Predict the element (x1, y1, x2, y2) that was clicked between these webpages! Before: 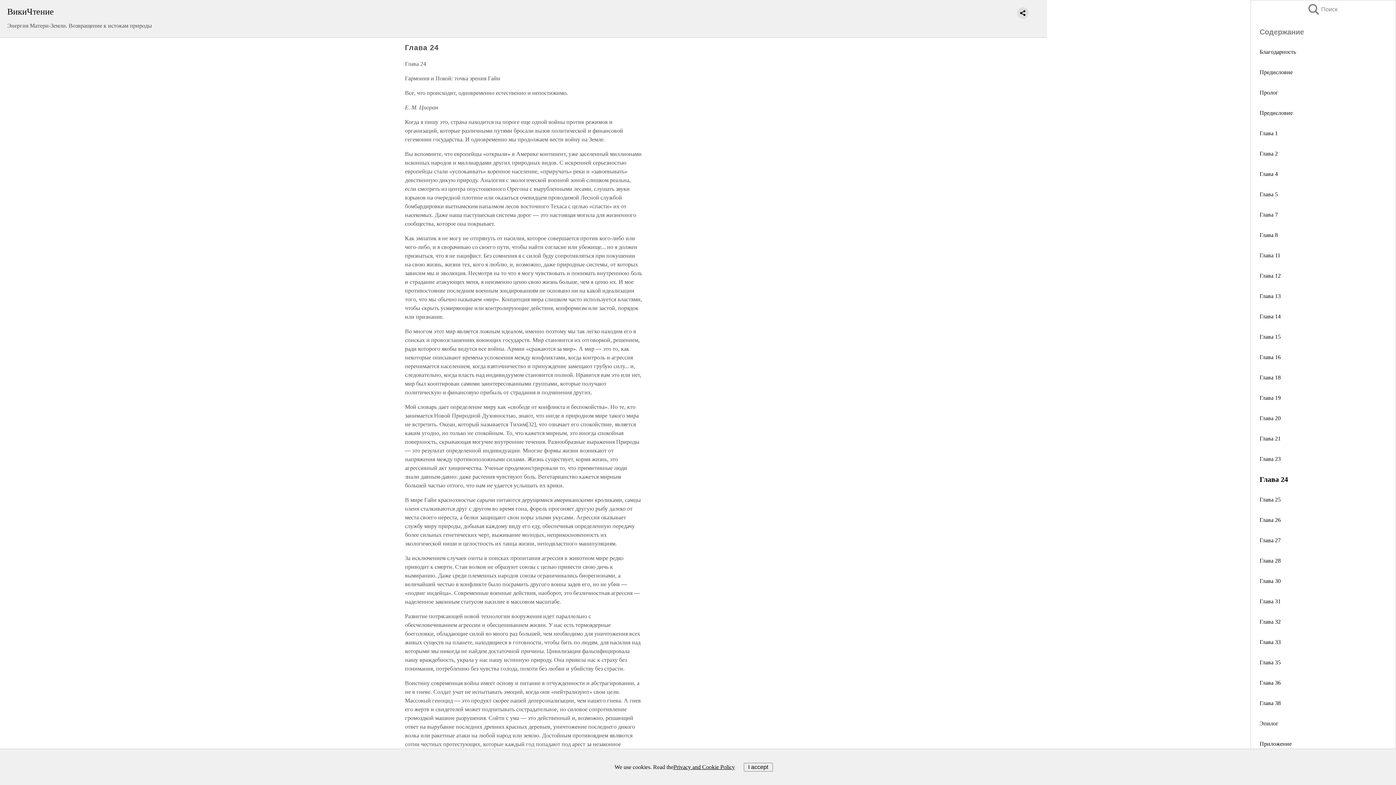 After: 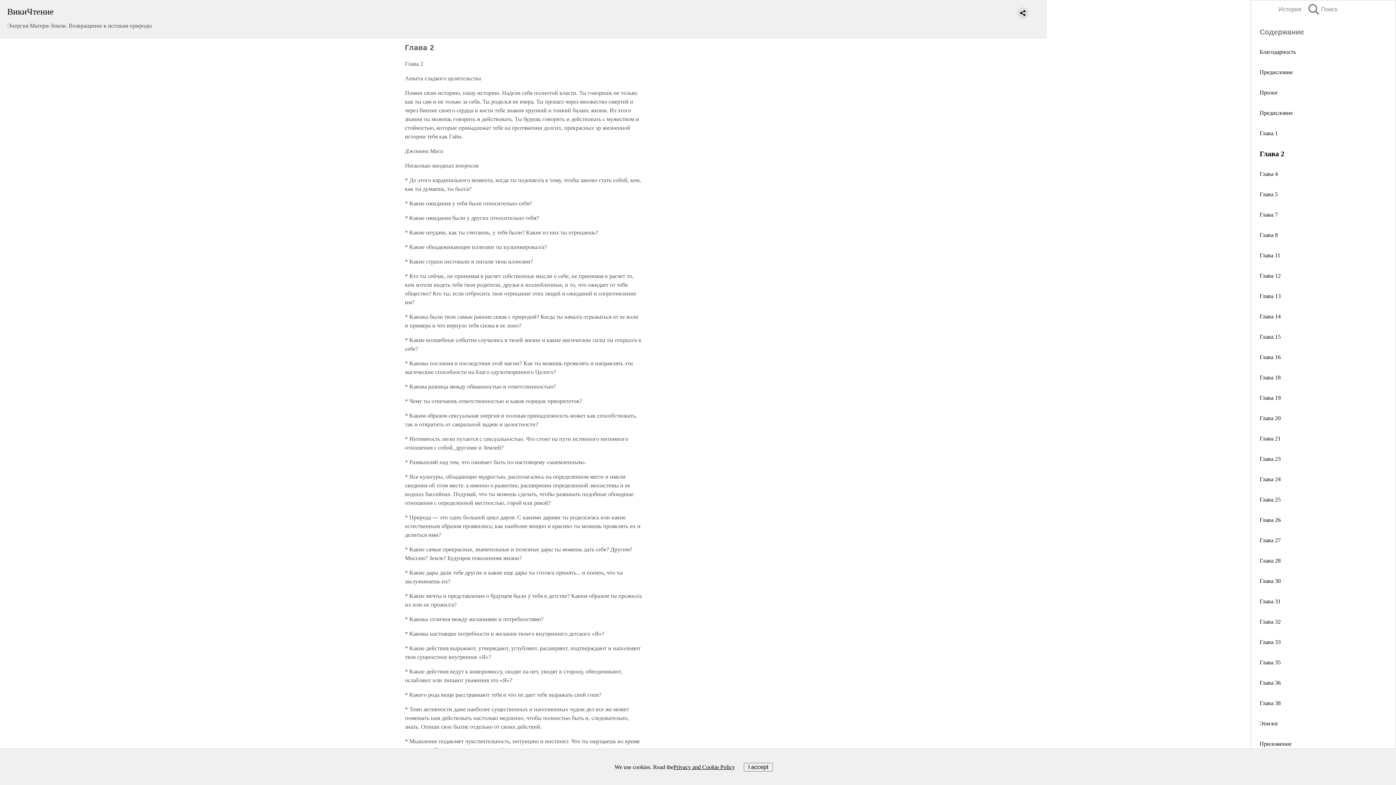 Action: label: Глава 2 bbox: (1260, 150, 1278, 156)